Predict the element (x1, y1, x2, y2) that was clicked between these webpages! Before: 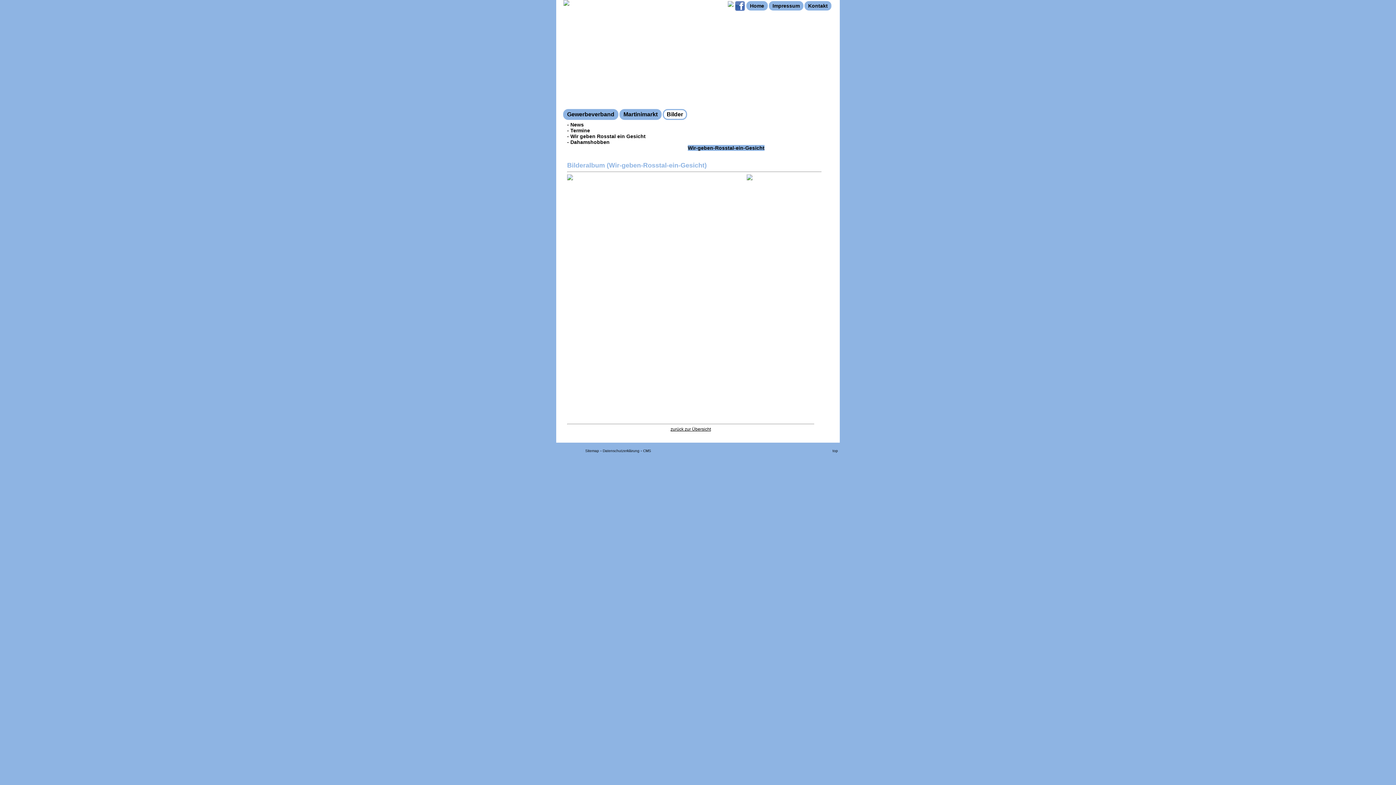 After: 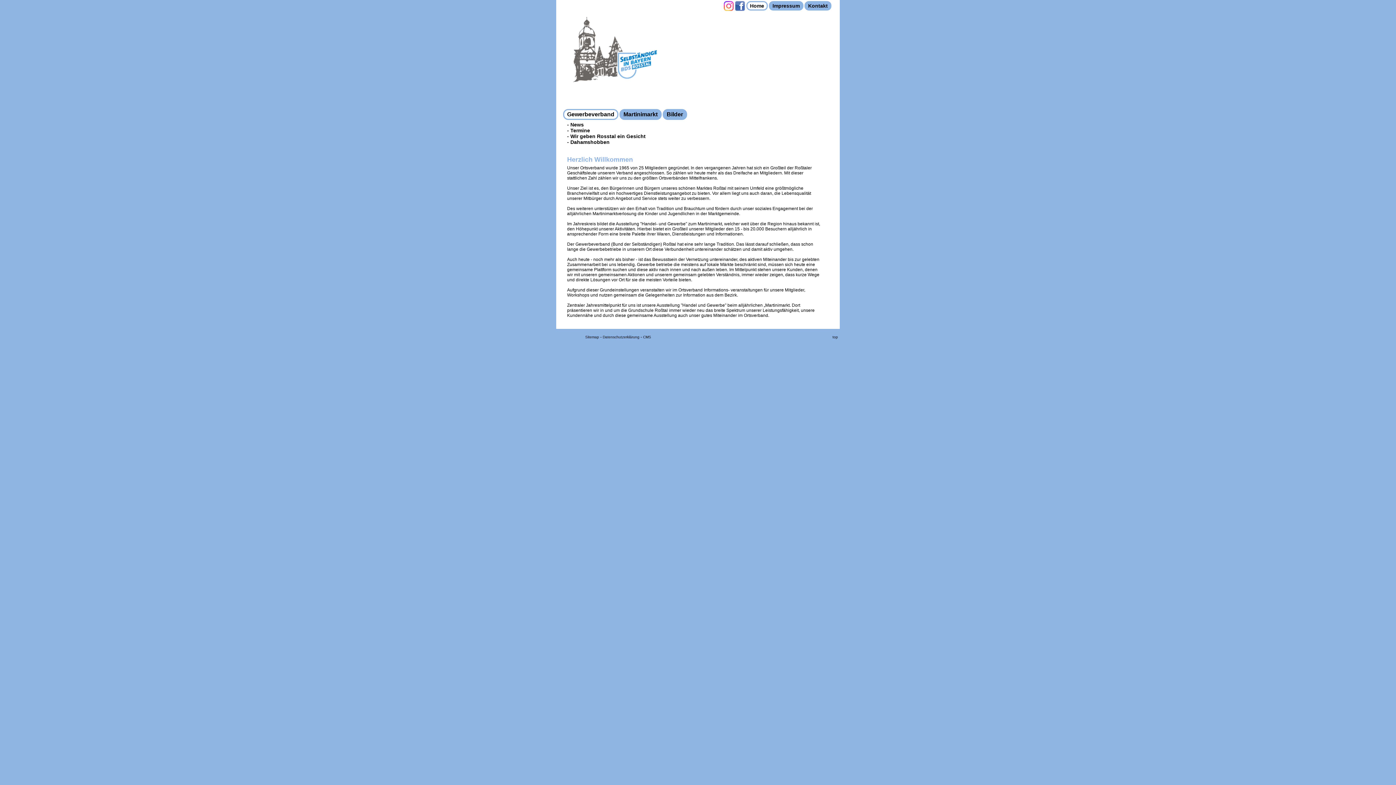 Action: label: Home bbox: (746, 1, 768, 10)